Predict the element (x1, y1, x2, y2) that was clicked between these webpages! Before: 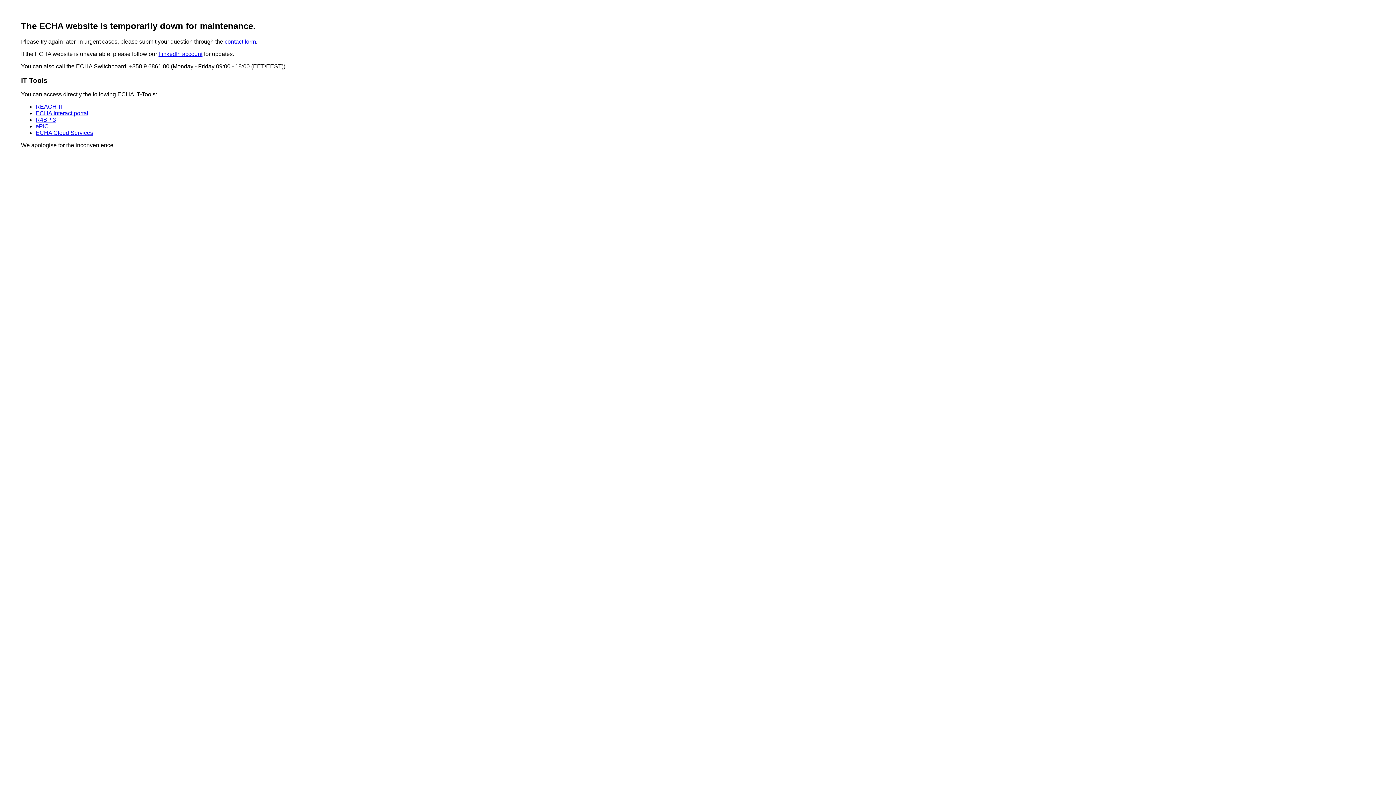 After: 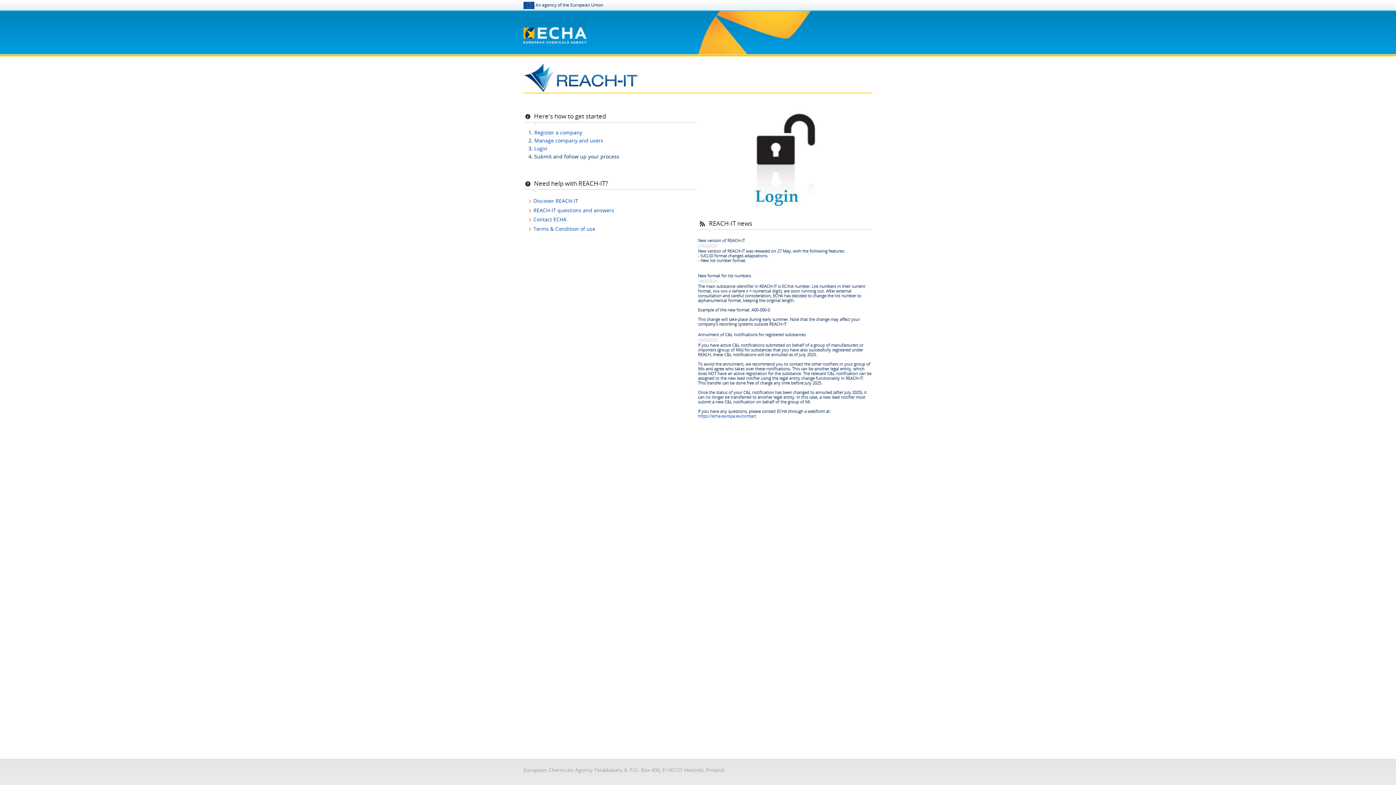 Action: label: REACH-IT bbox: (35, 103, 63, 109)